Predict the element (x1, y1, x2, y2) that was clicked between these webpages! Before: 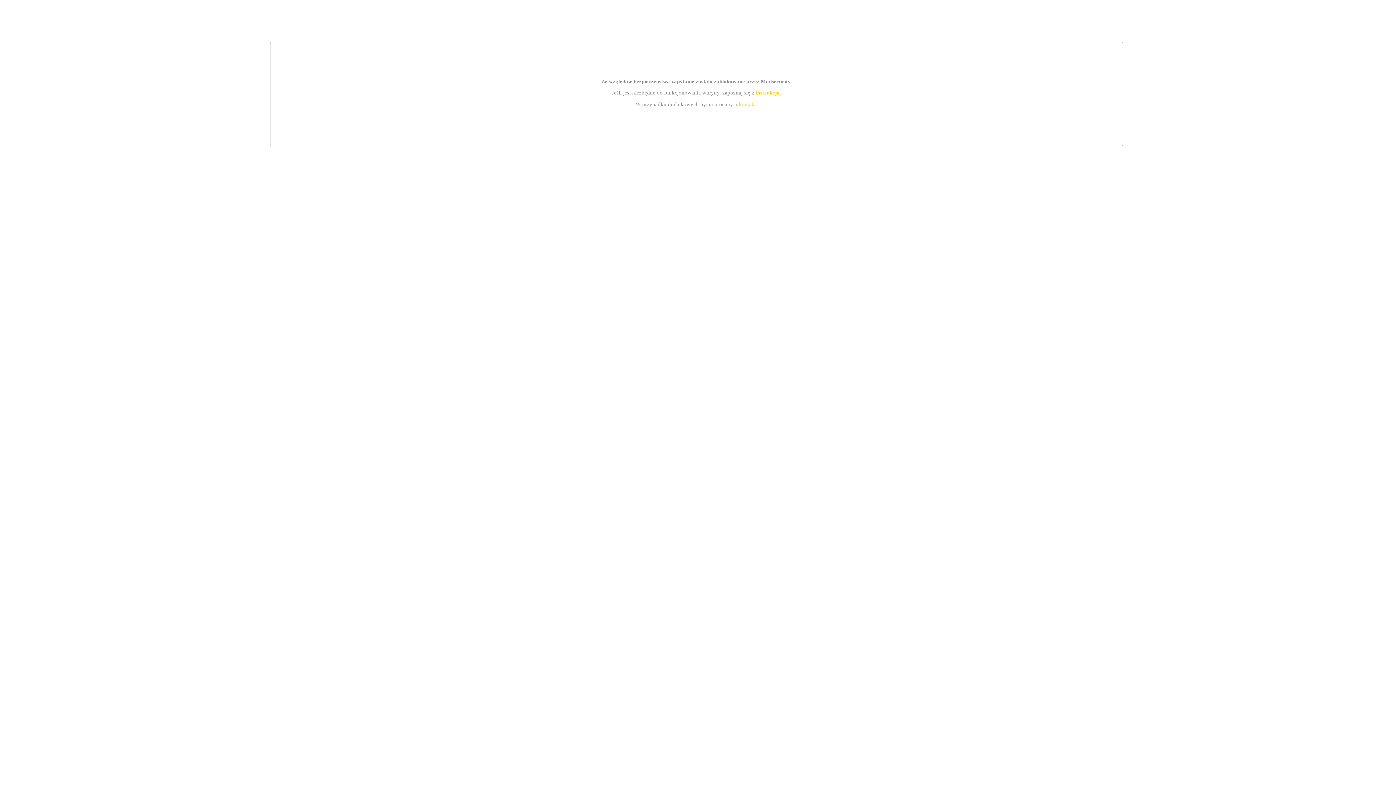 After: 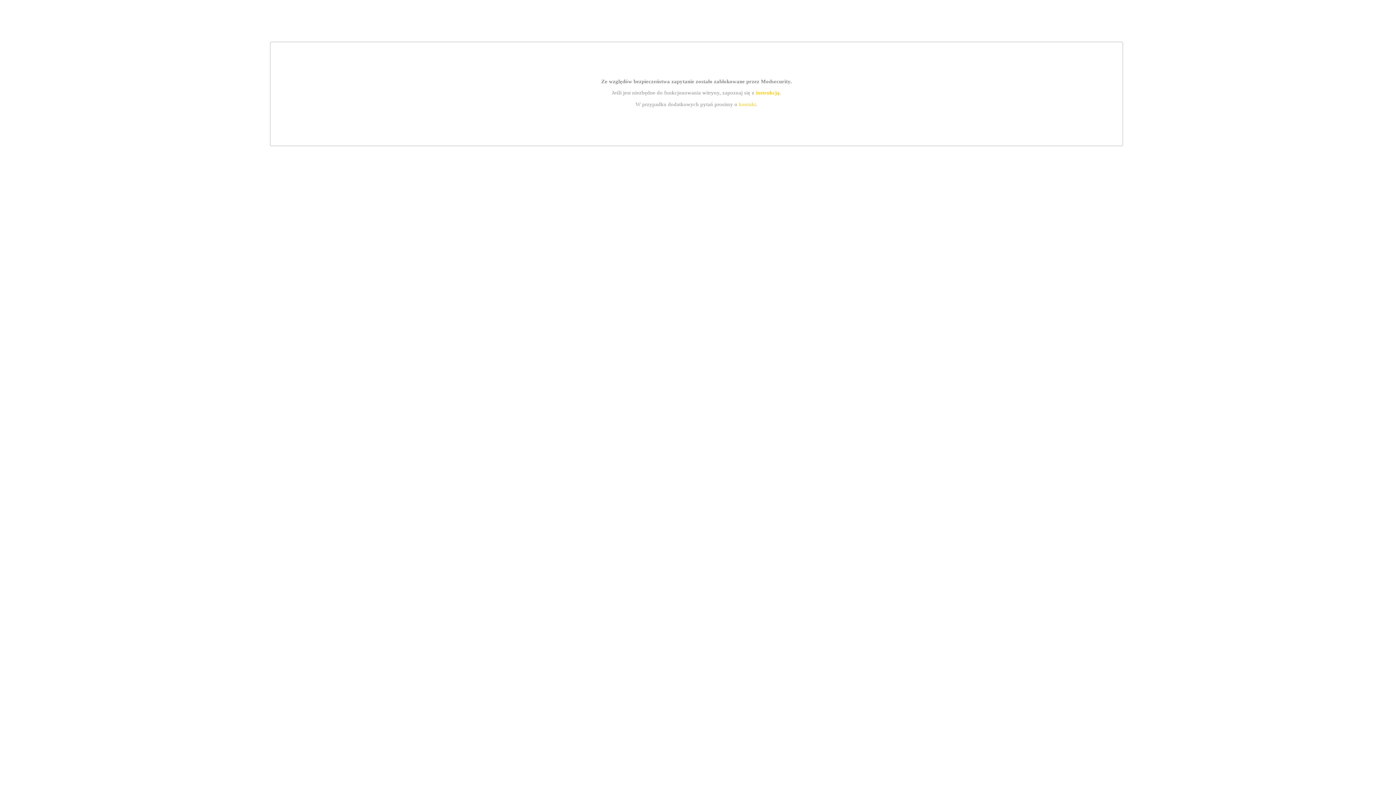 Action: label: kontakt bbox: (739, 101, 756, 107)